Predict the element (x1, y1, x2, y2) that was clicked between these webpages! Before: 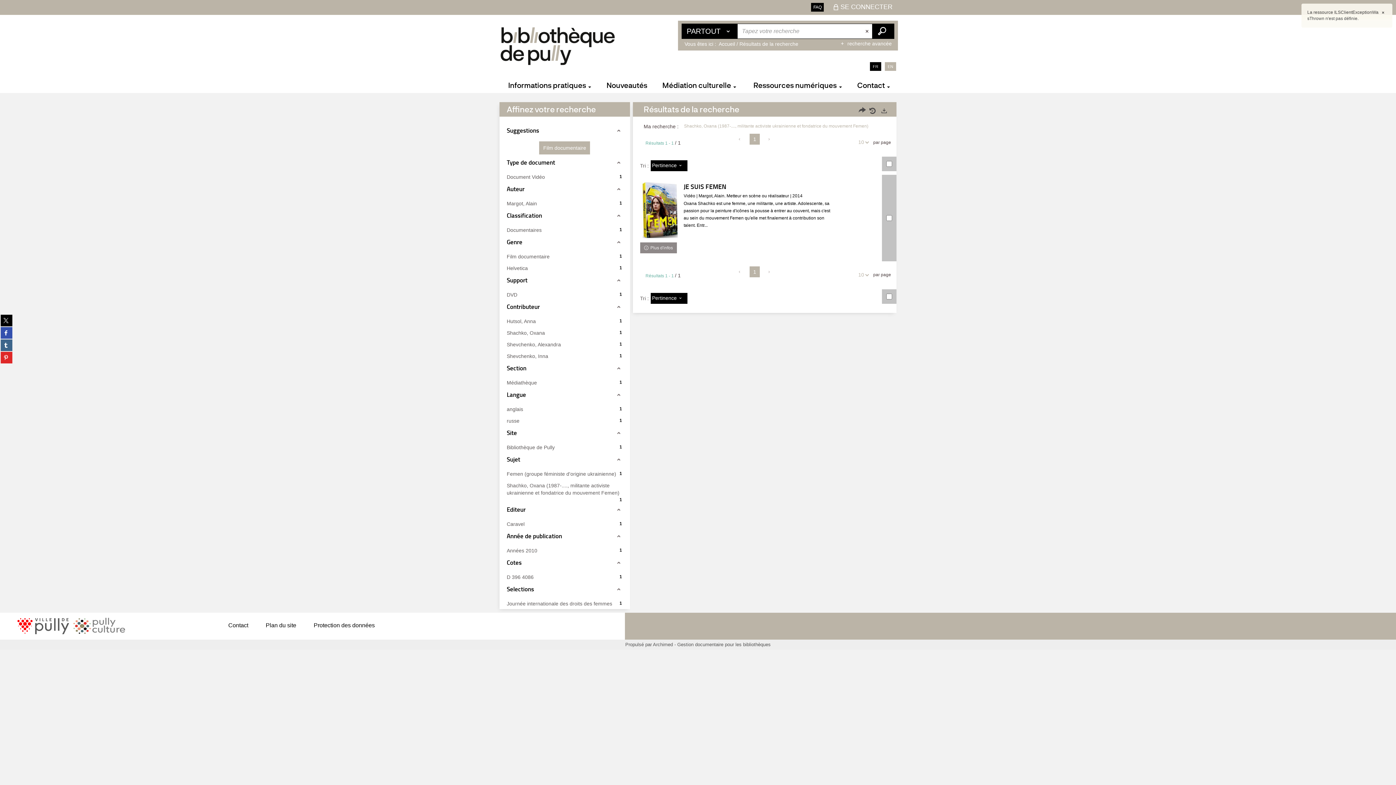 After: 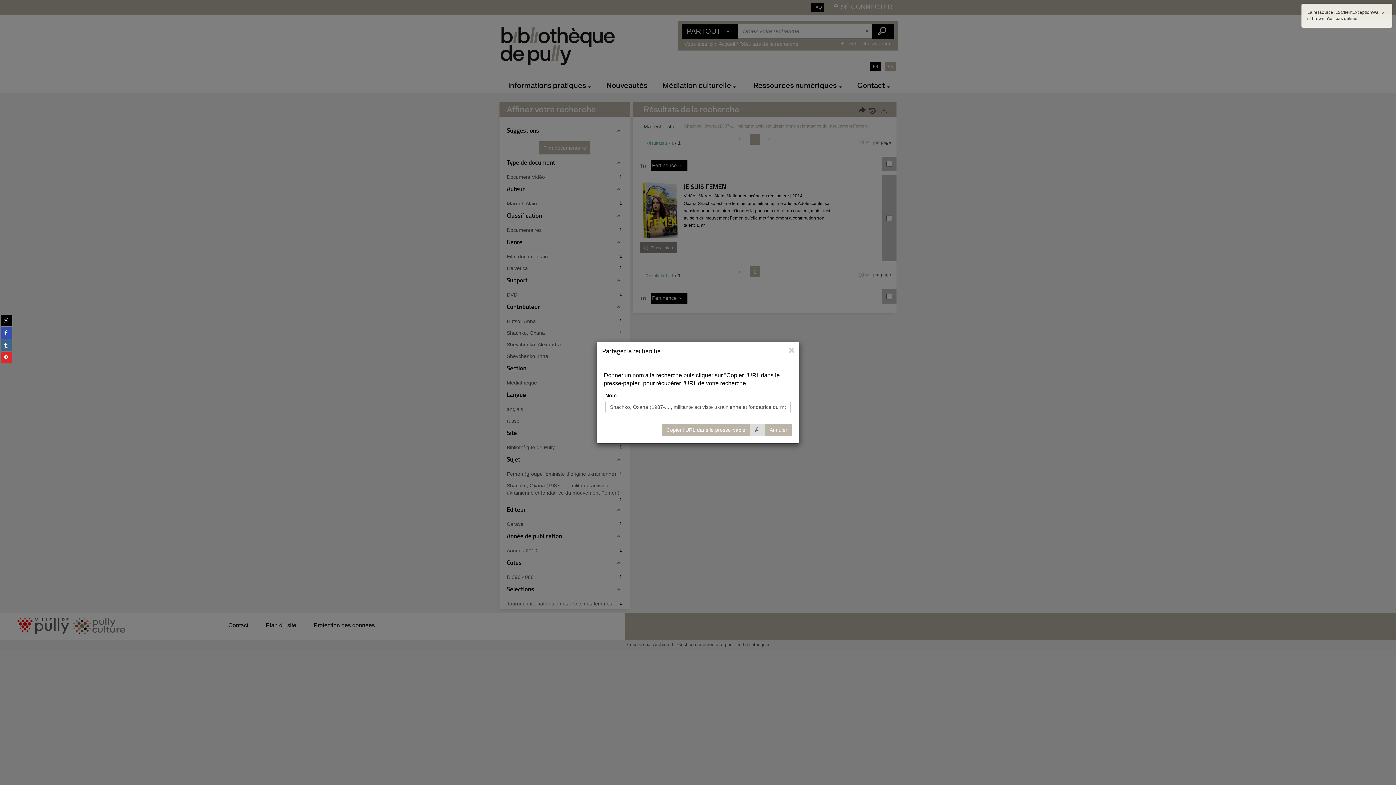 Action: label: Partager l'URL de la recherche bbox: (858, 105, 866, 116)